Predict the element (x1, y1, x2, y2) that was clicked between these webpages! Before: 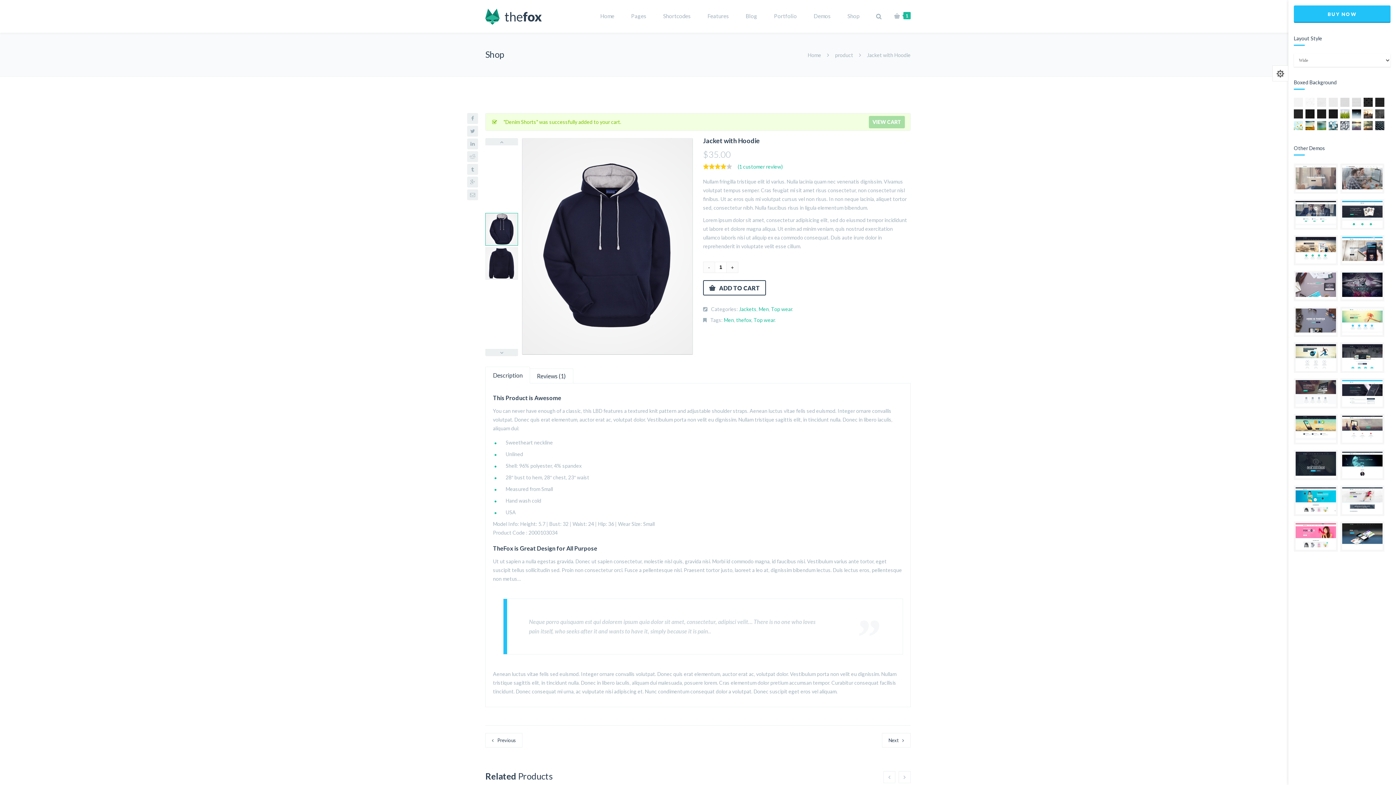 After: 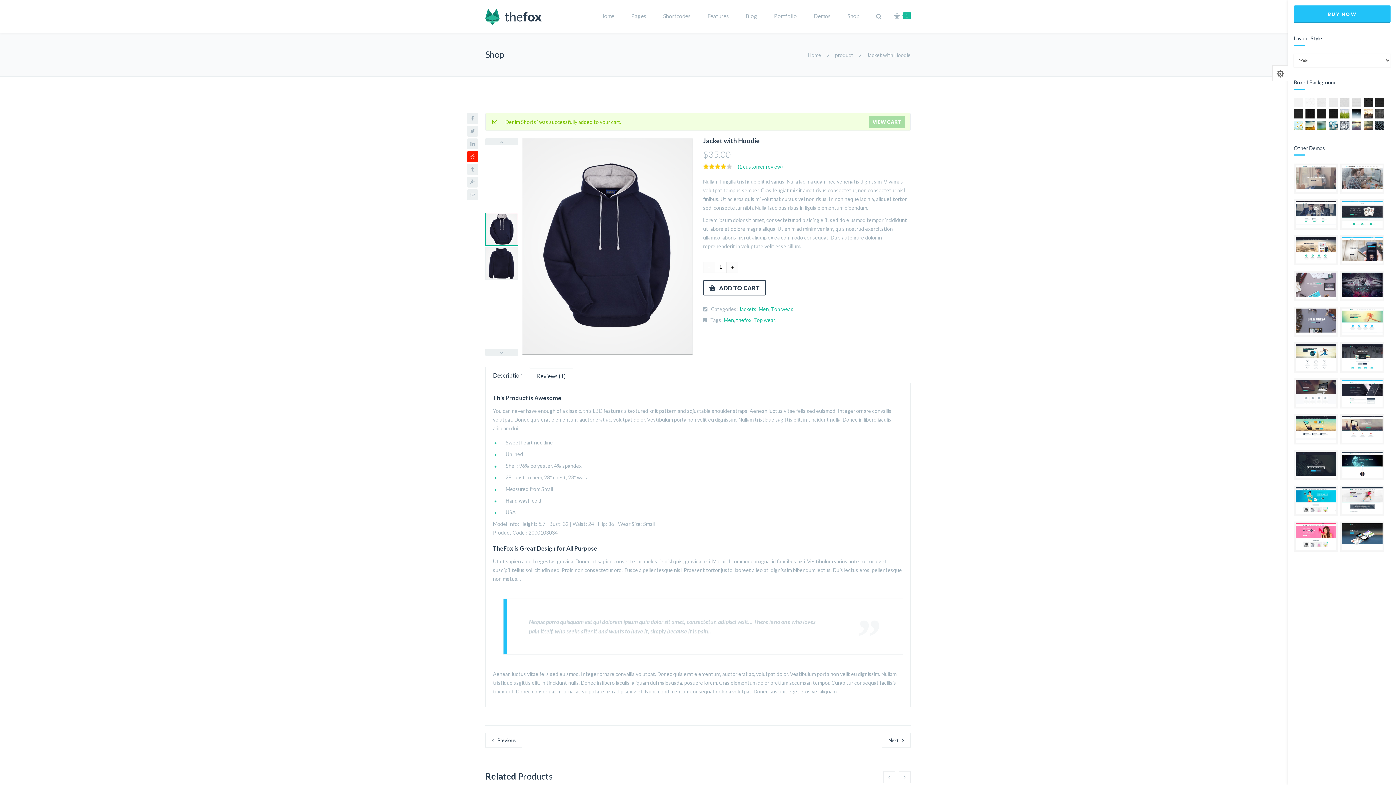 Action: bbox: (467, 151, 478, 162)